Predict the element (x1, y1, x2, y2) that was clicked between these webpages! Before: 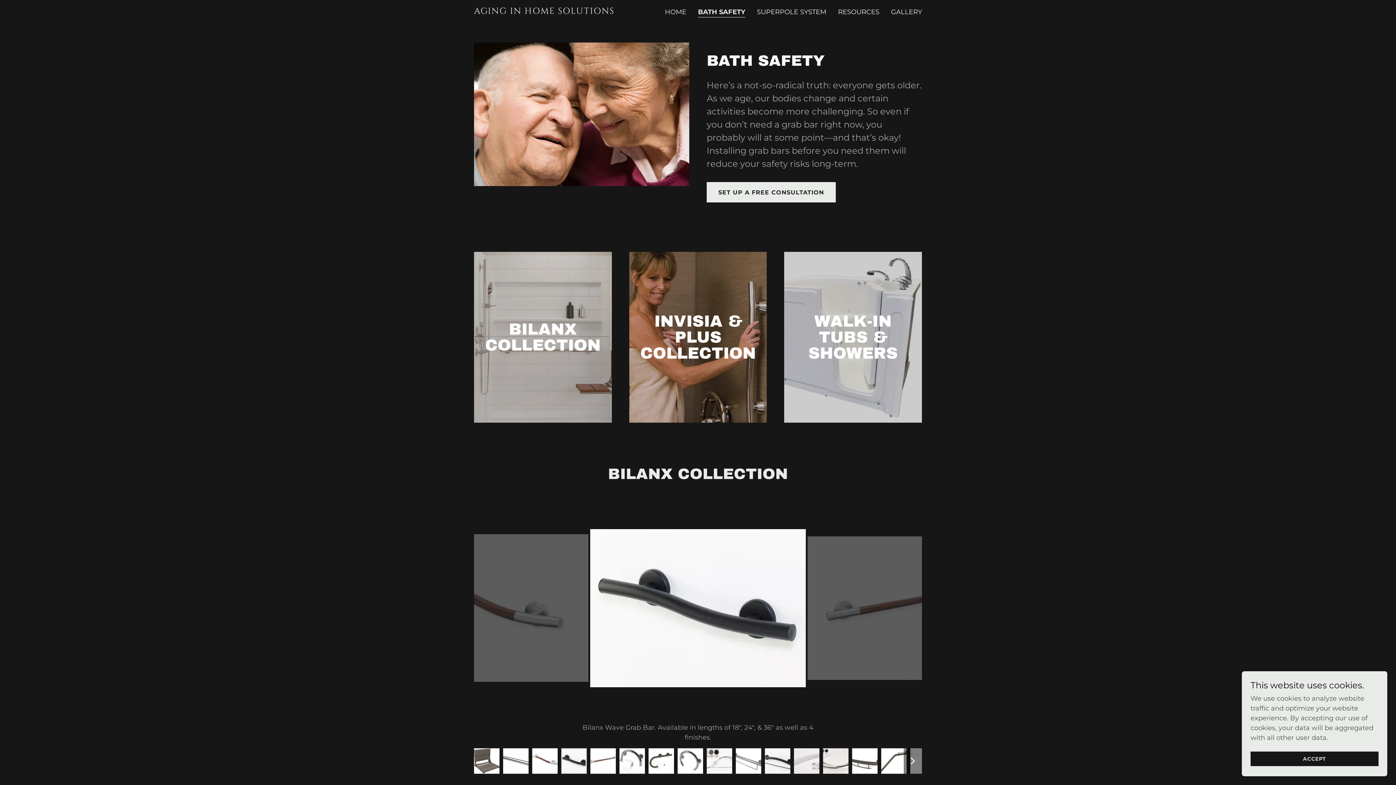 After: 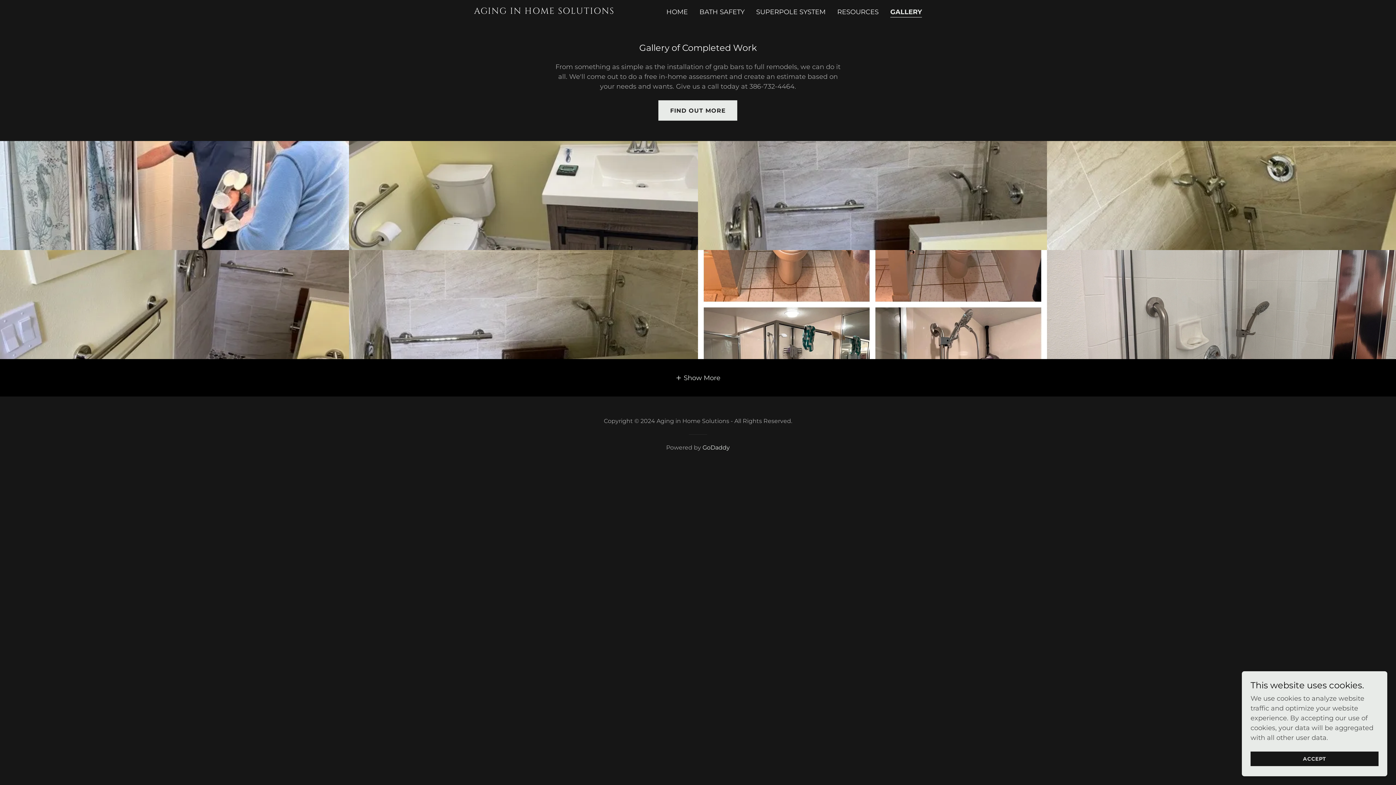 Action: bbox: (889, 5, 924, 18) label: GALLERY